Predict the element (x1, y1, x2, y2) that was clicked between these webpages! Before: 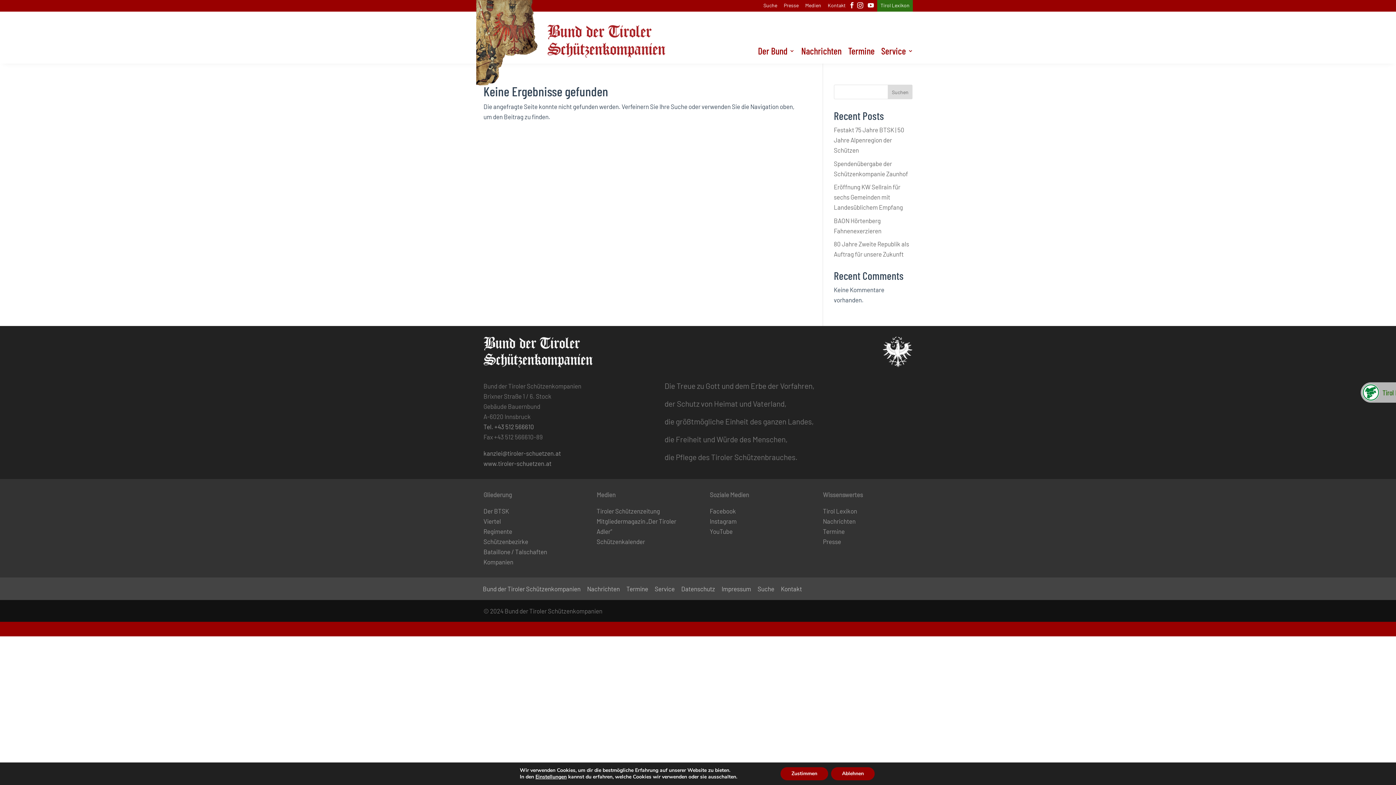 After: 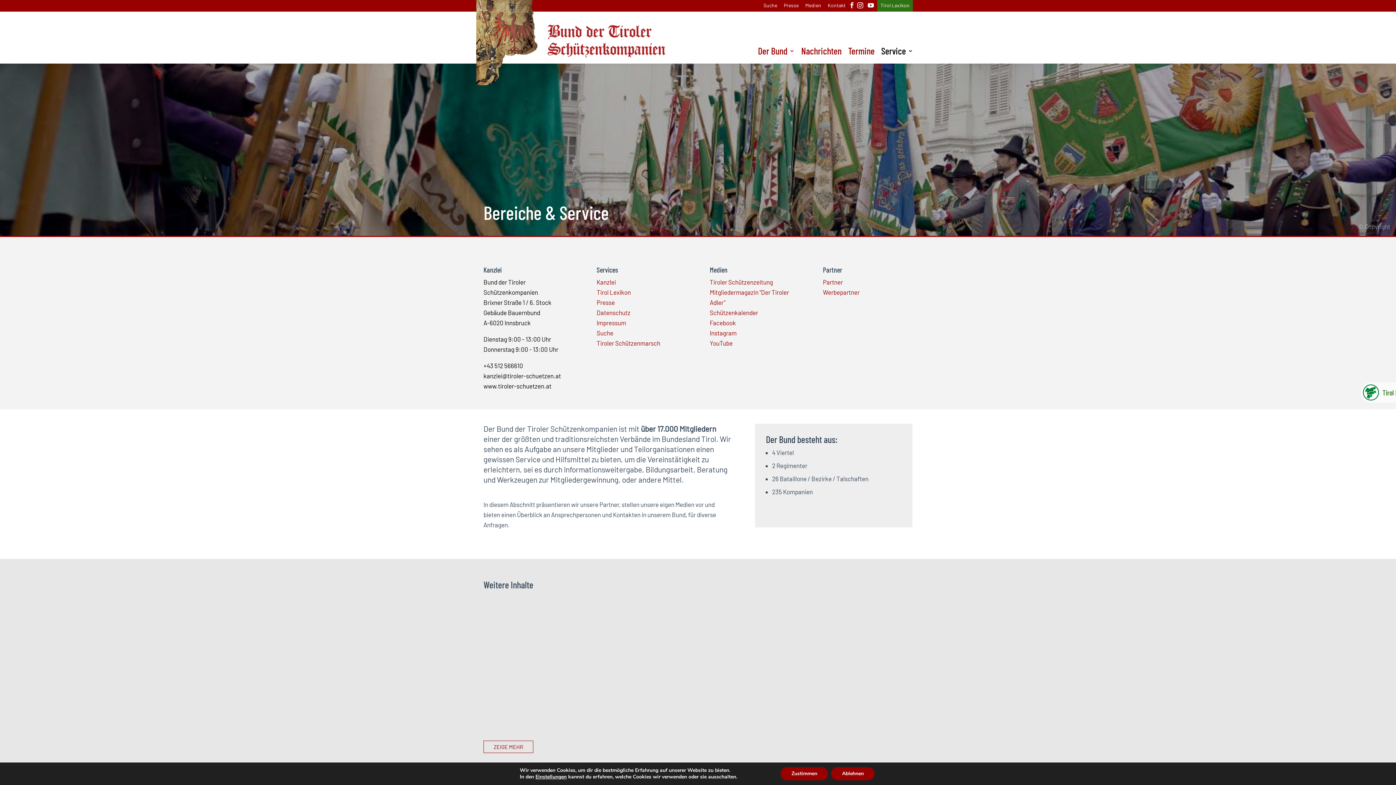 Action: label: Service bbox: (654, 586, 674, 594)